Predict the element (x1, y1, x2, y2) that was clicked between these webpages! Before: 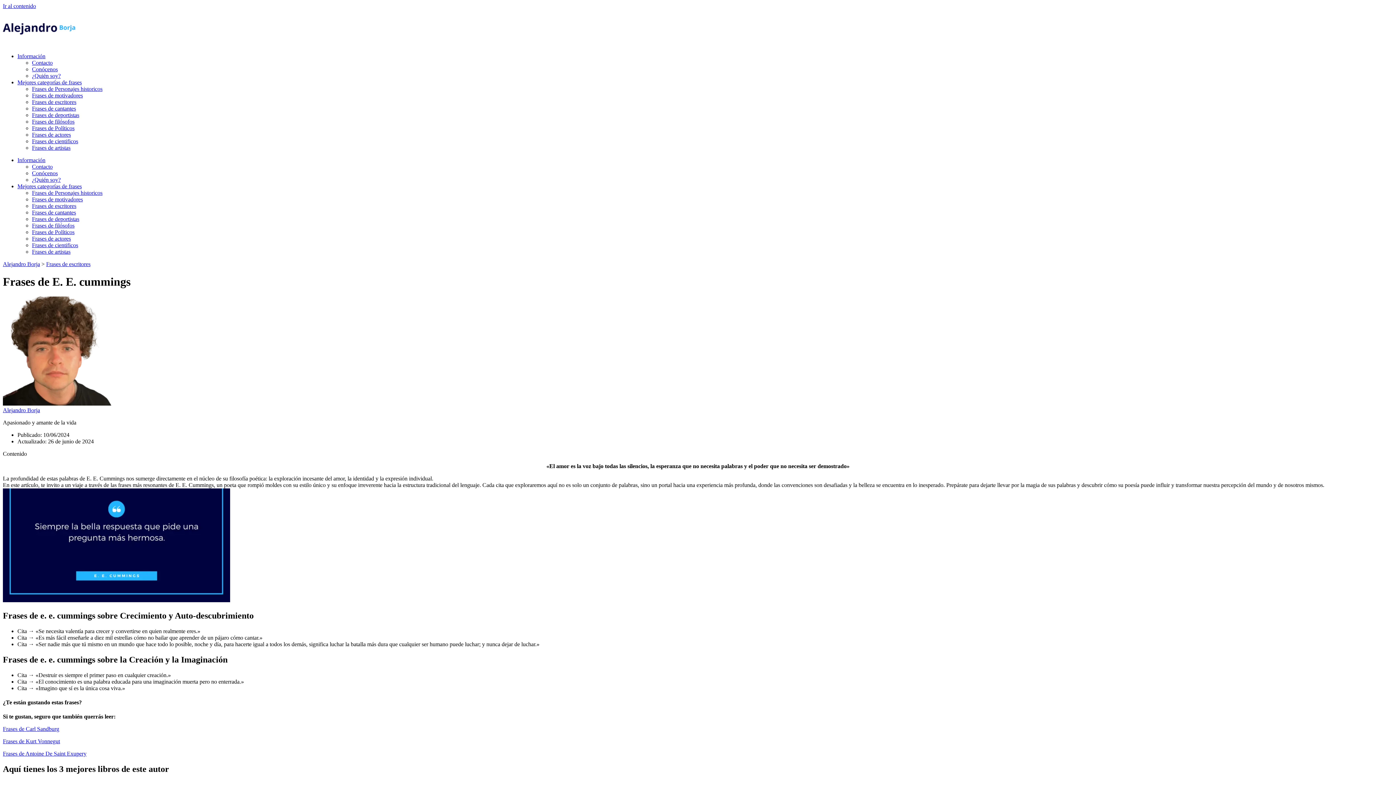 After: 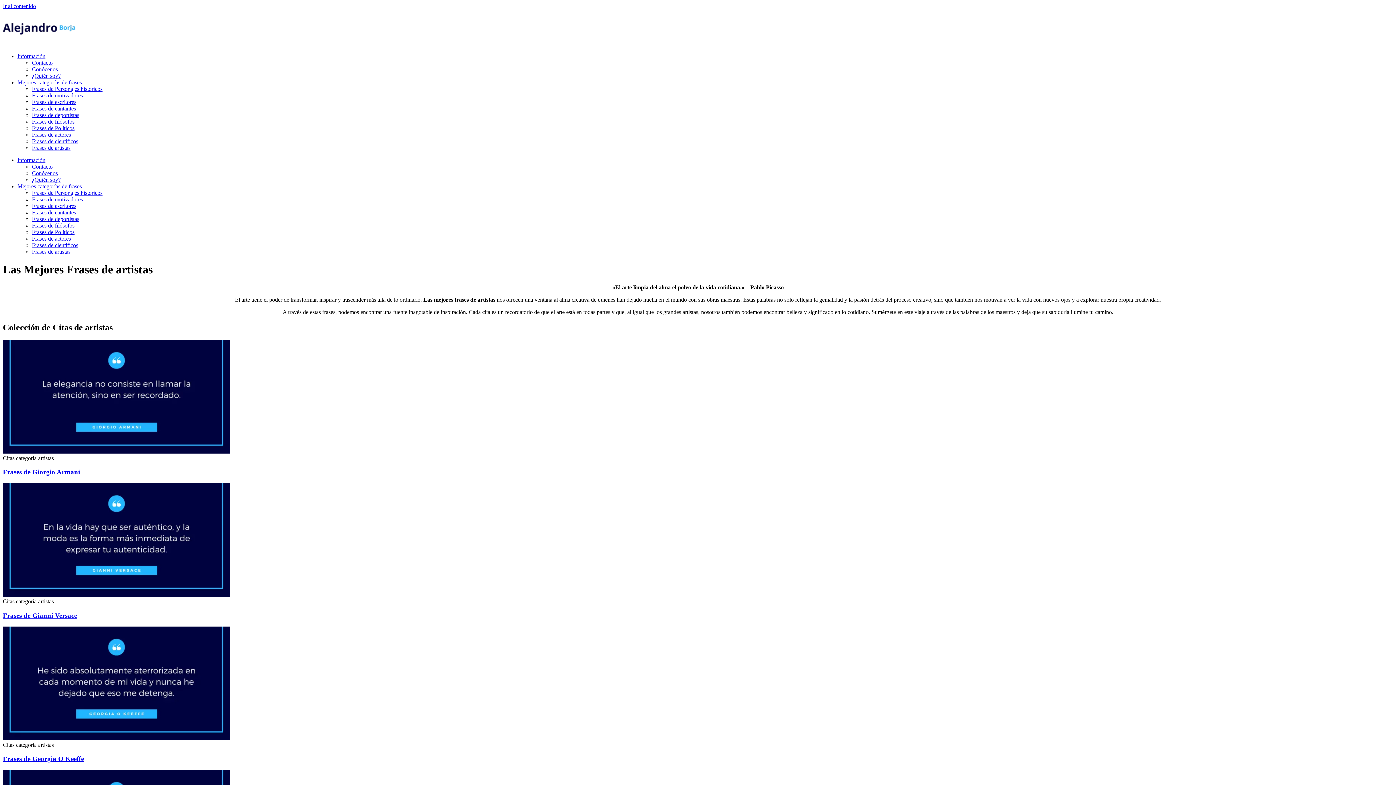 Action: bbox: (32, 144, 70, 150) label: Frases de artistas